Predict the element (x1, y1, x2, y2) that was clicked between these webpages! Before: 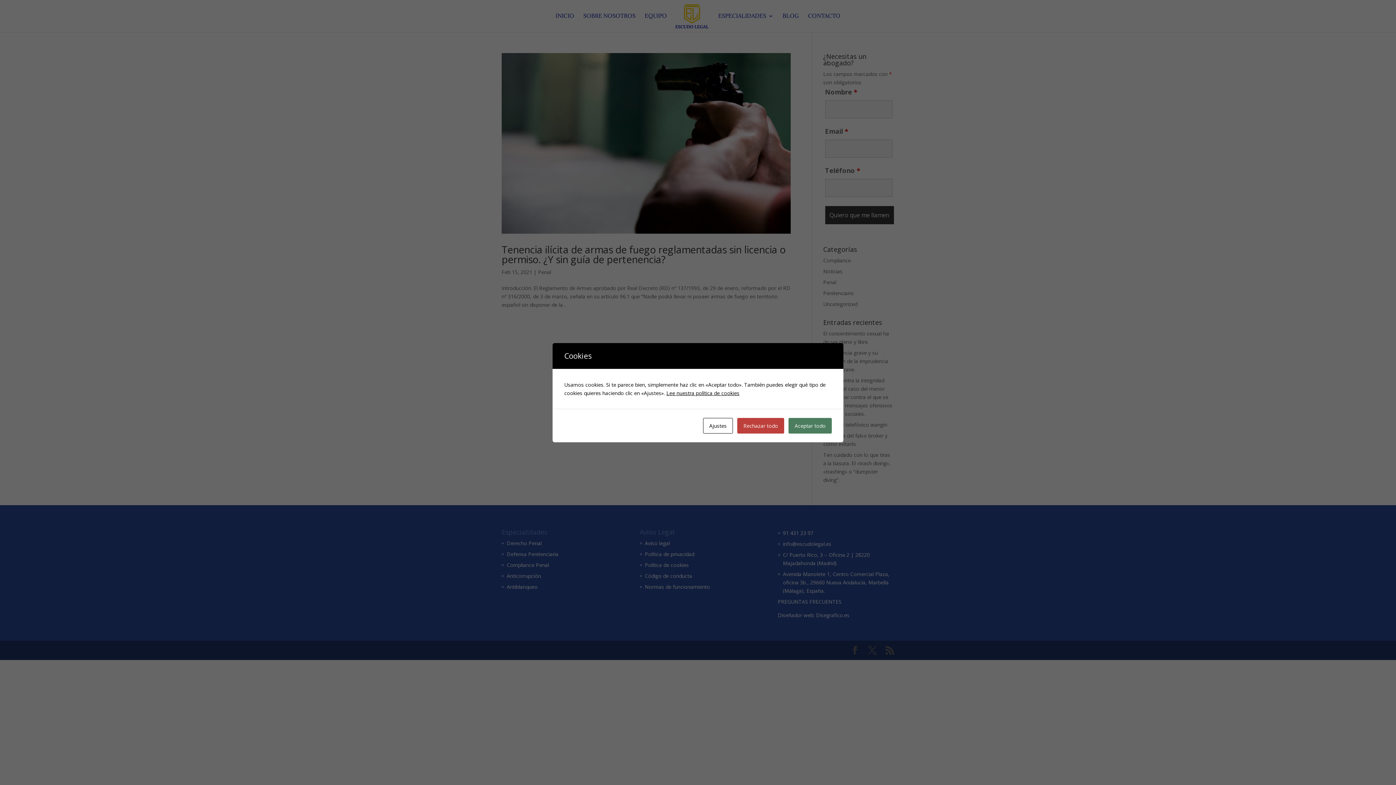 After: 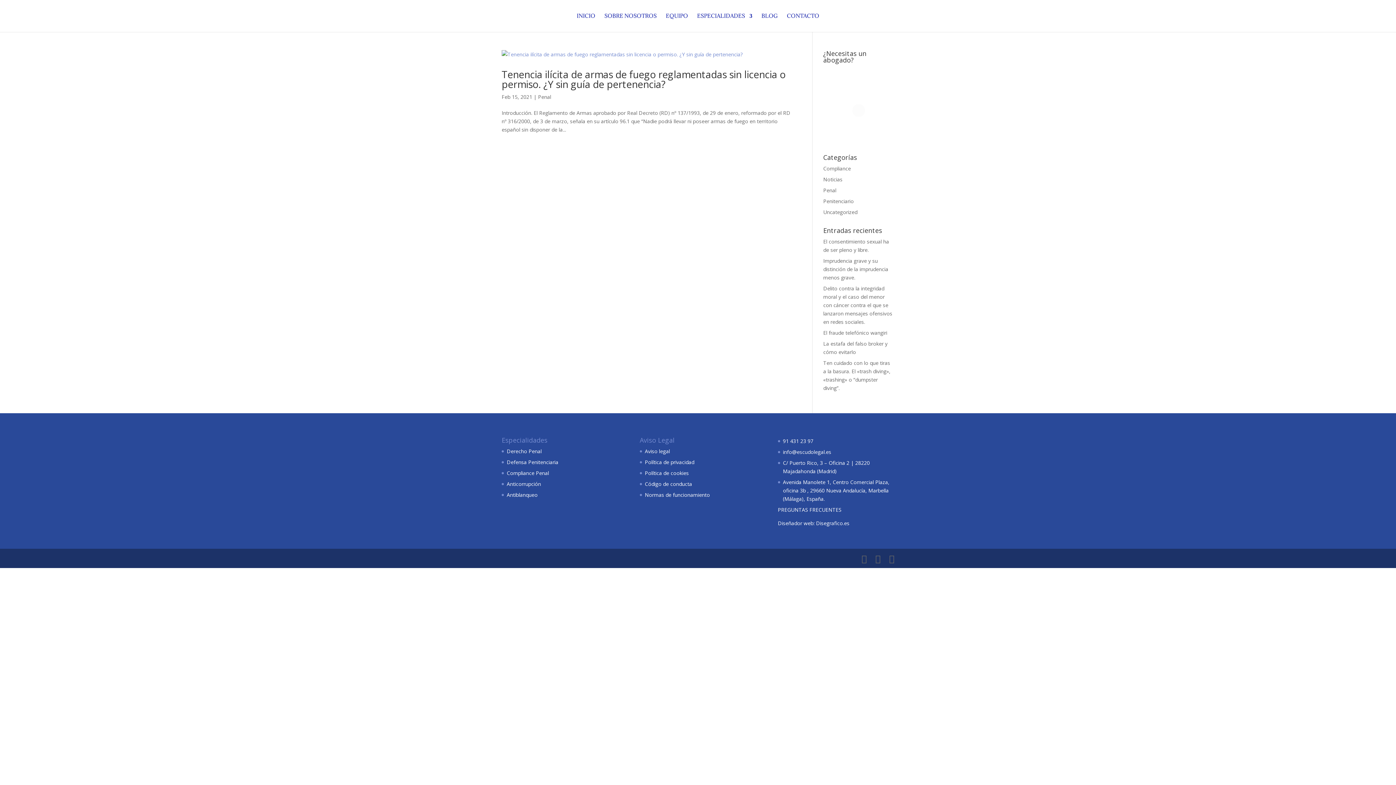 Action: bbox: (737, 418, 784, 433) label: Rechazar todo